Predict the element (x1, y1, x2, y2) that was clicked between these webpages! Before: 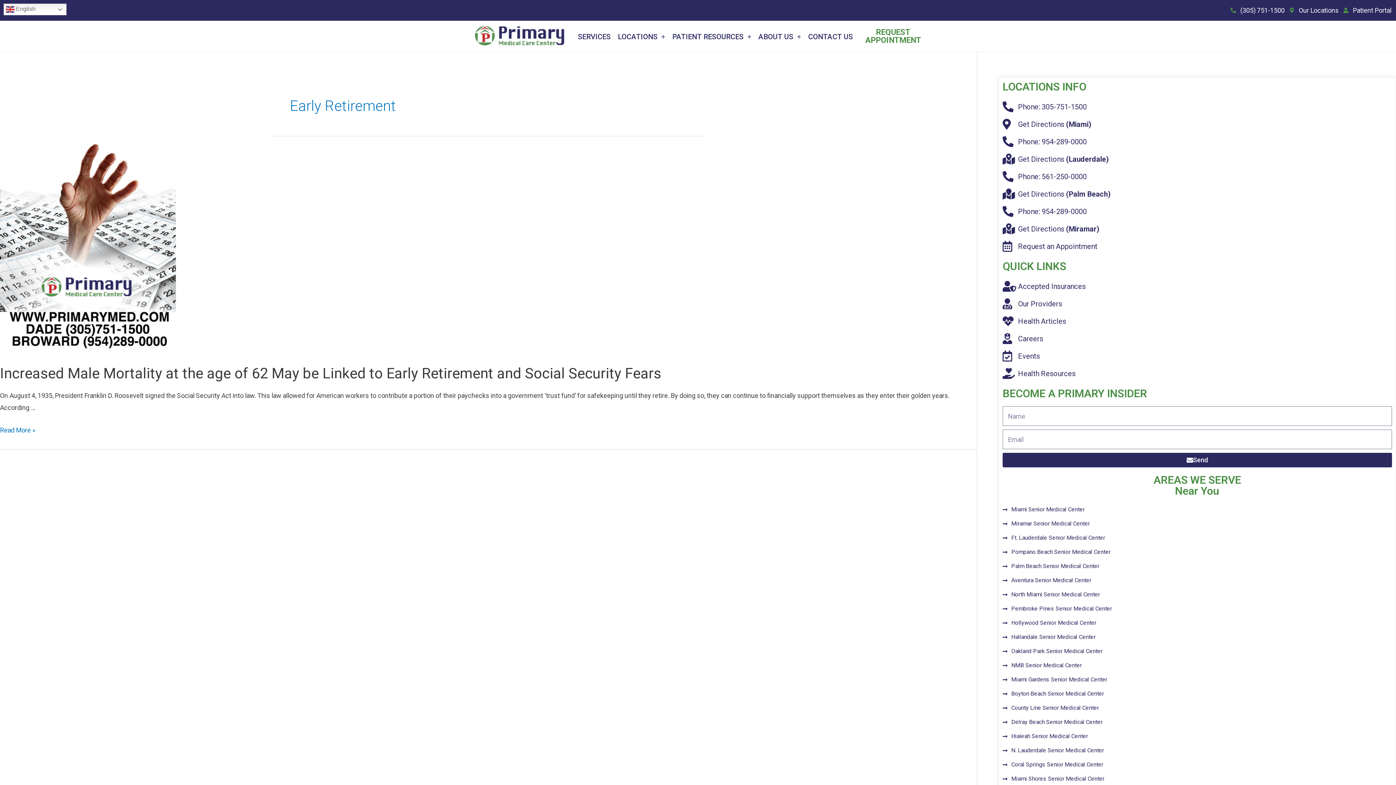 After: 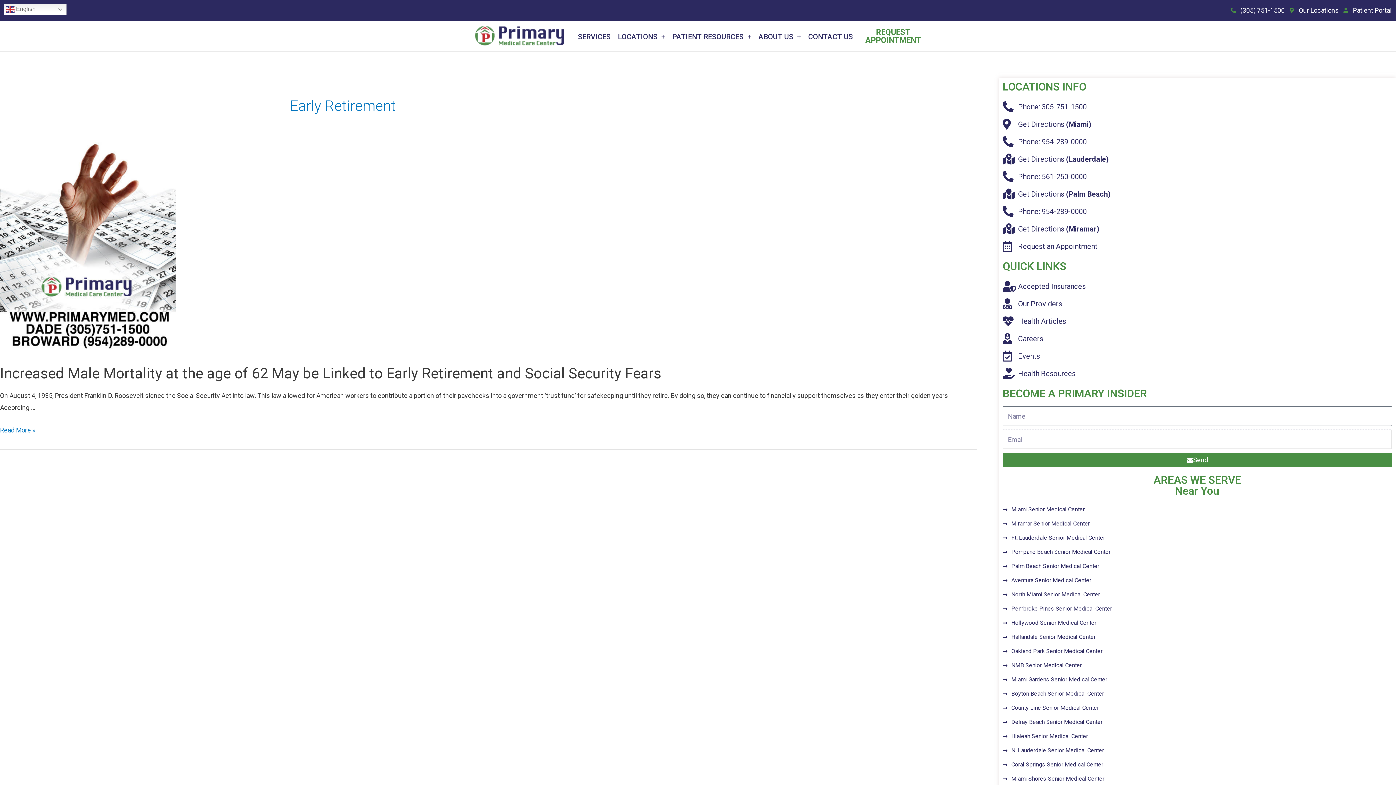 Action: label: Send bbox: (1002, 453, 1392, 467)